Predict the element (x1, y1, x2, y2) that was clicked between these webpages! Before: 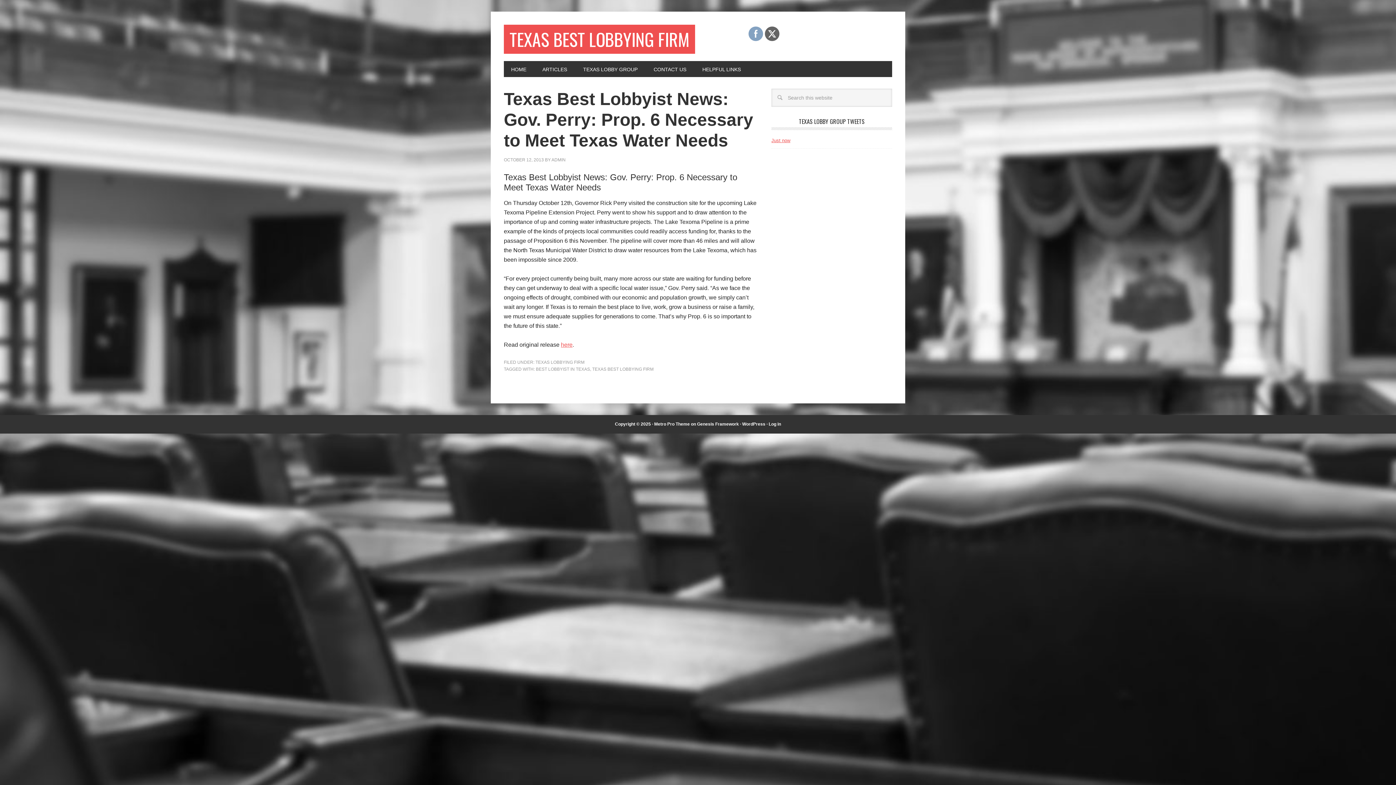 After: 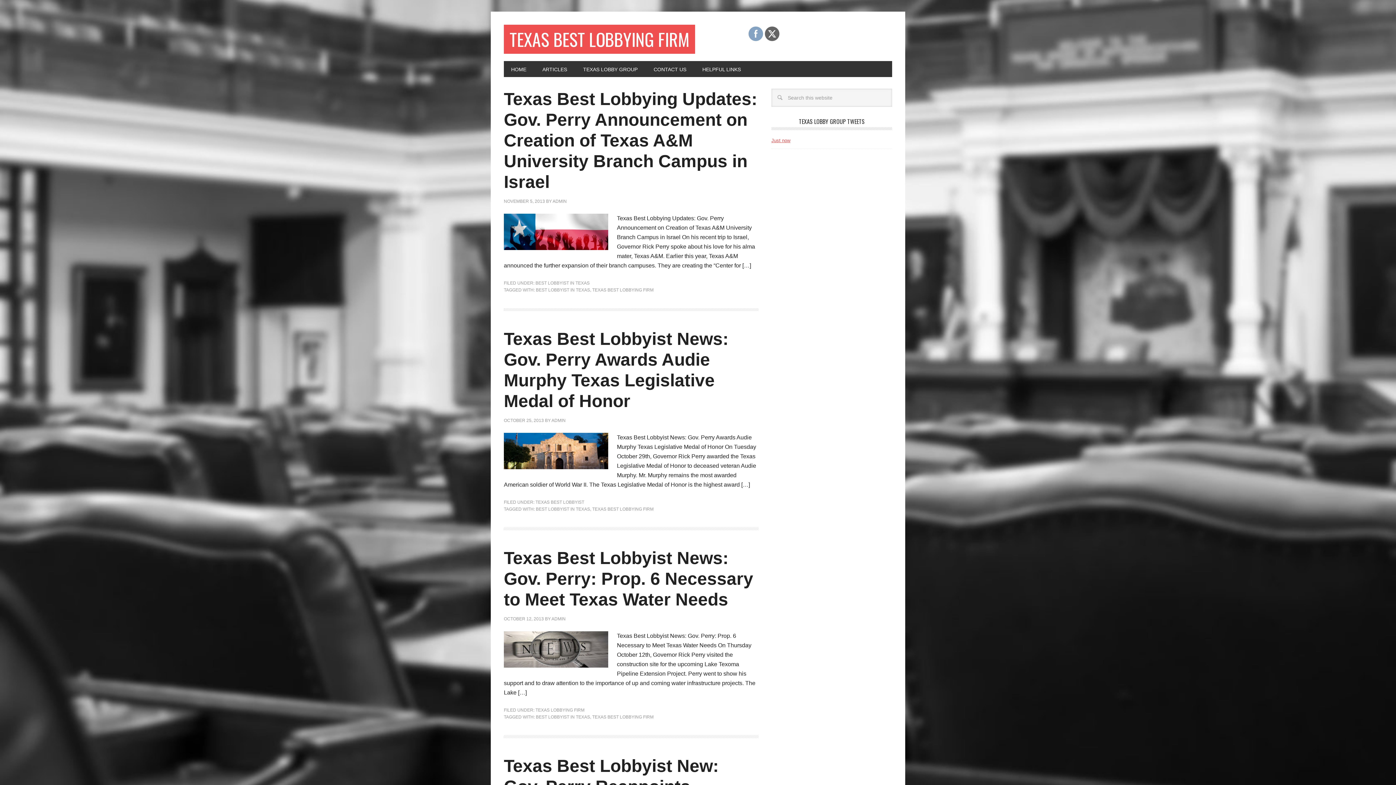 Action: label: BEST LOBBYIST IN TEXAS bbox: (536, 366, 590, 372)